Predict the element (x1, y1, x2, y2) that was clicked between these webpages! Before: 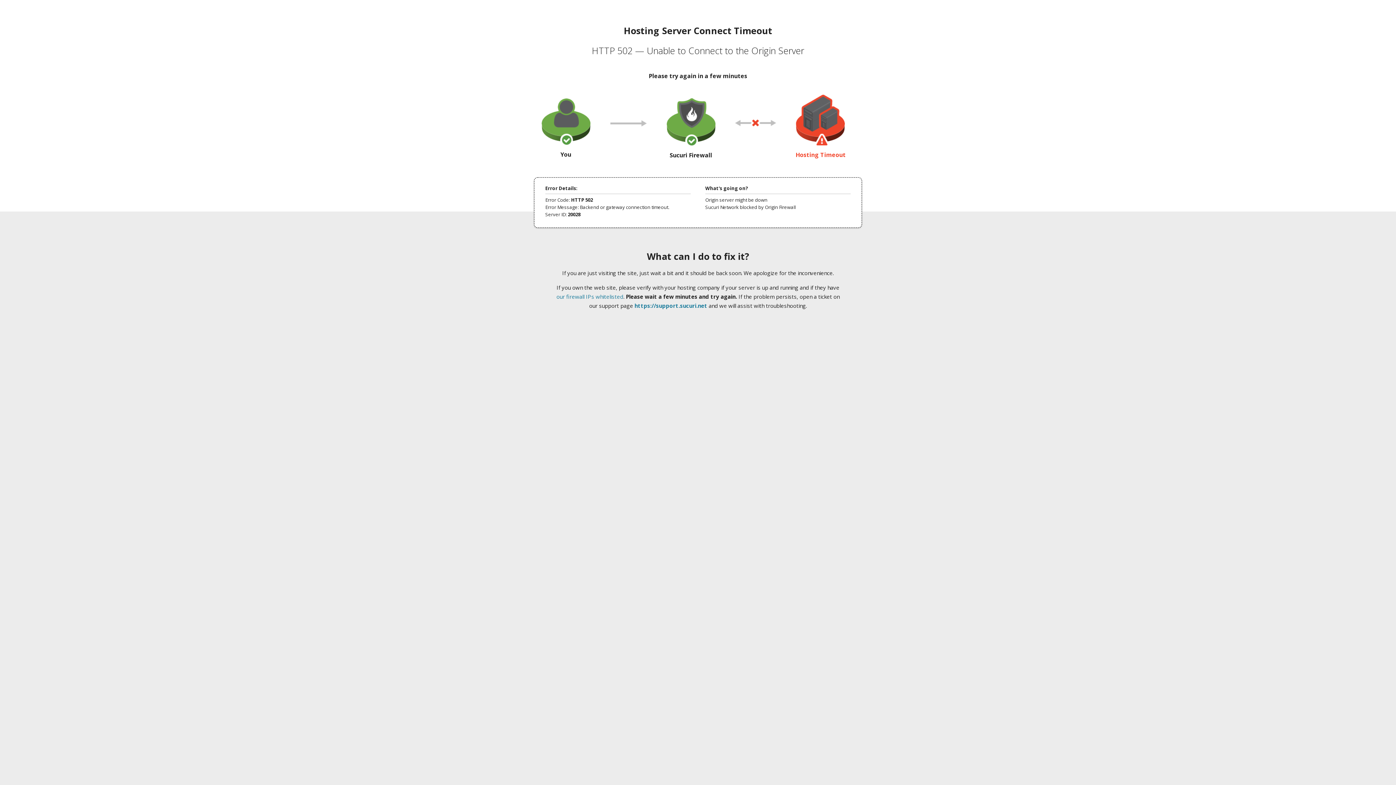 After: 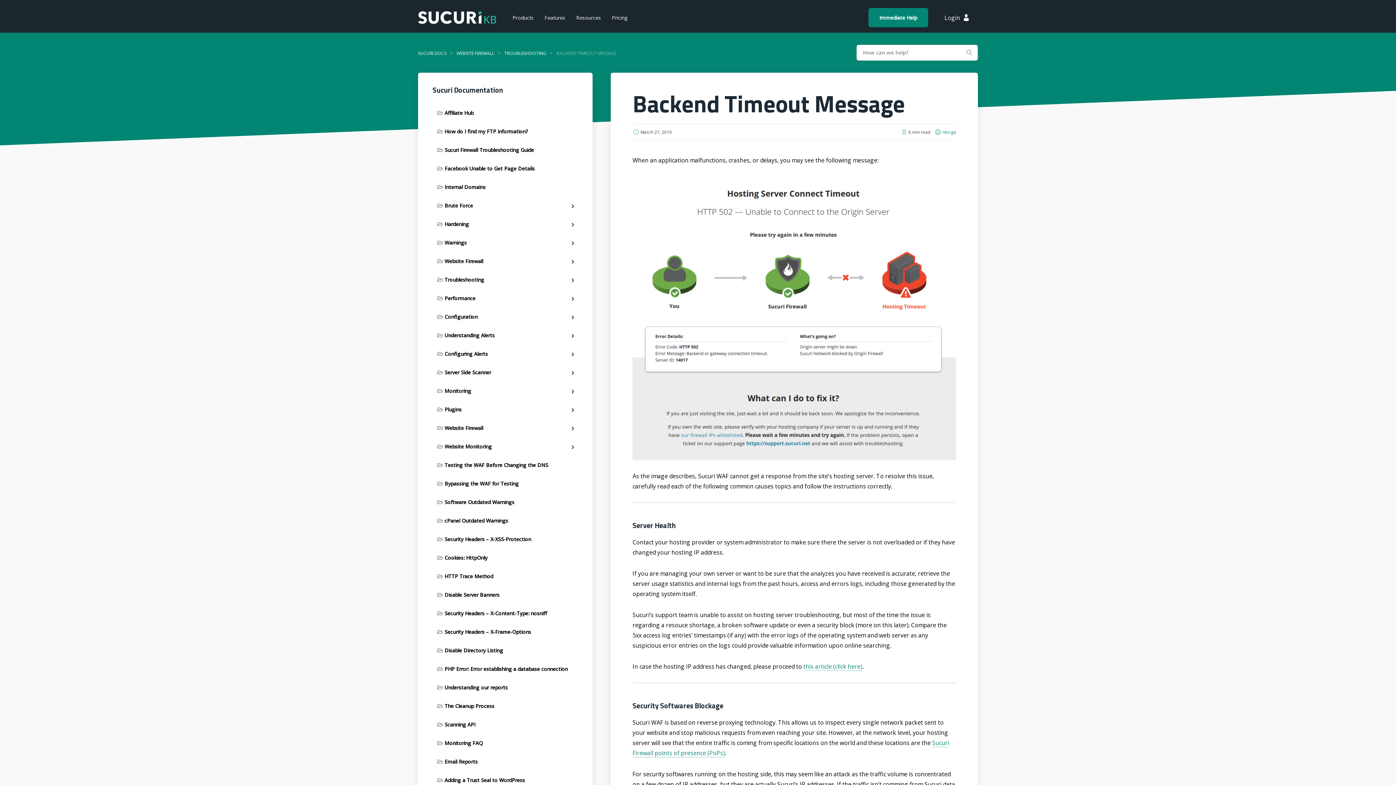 Action: bbox: (556, 293, 623, 300) label: our firewall IPs whitelisted